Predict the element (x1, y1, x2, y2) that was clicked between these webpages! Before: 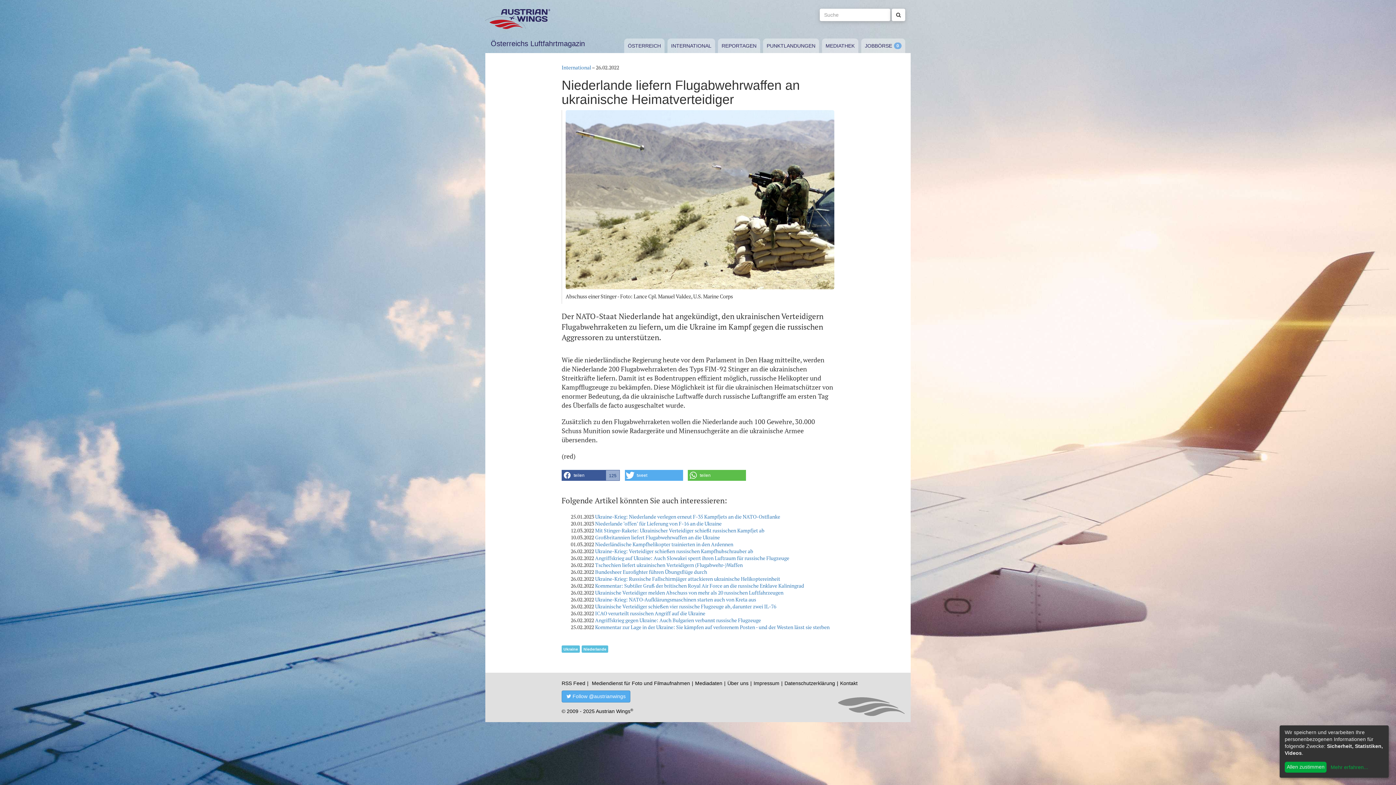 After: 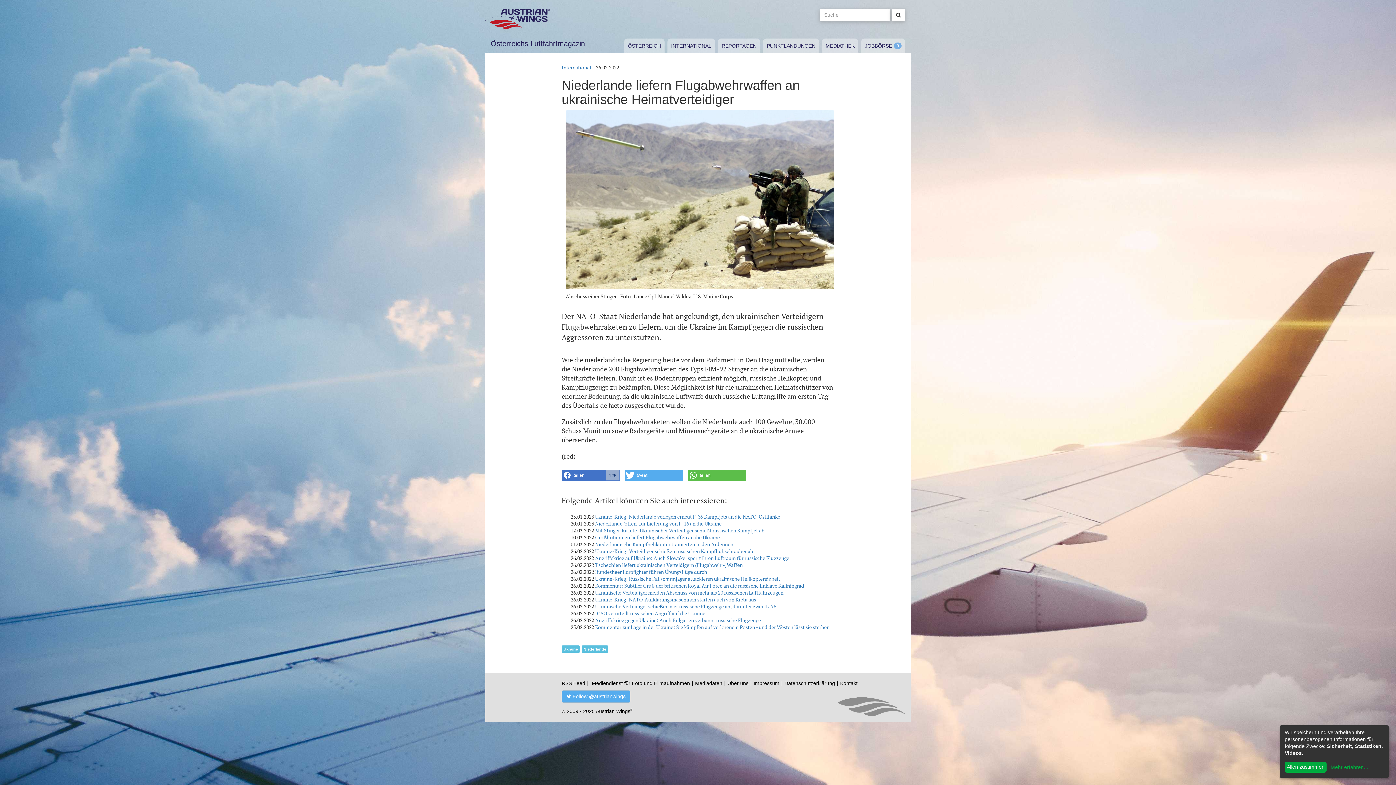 Action: label: Bei Facebook teilen bbox: (561, 470, 620, 481)